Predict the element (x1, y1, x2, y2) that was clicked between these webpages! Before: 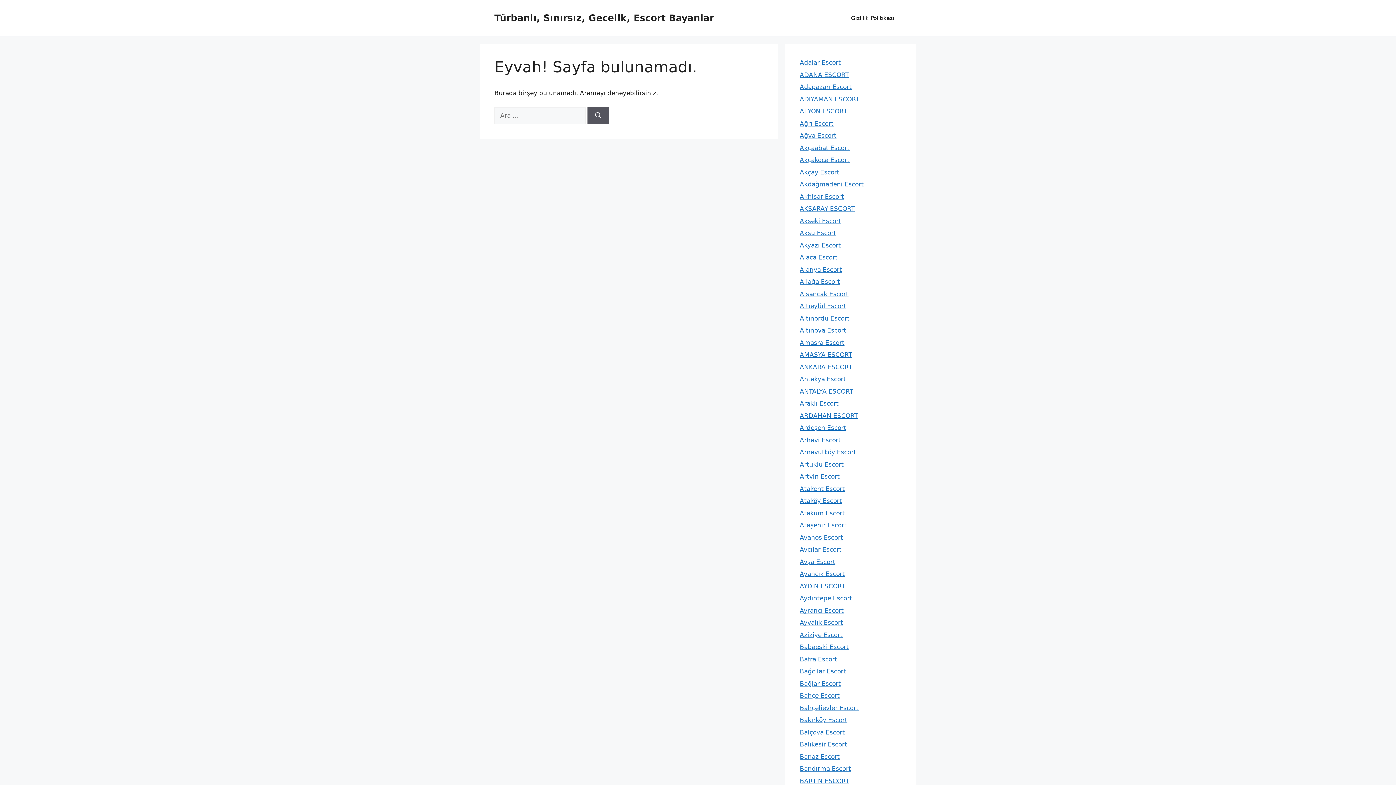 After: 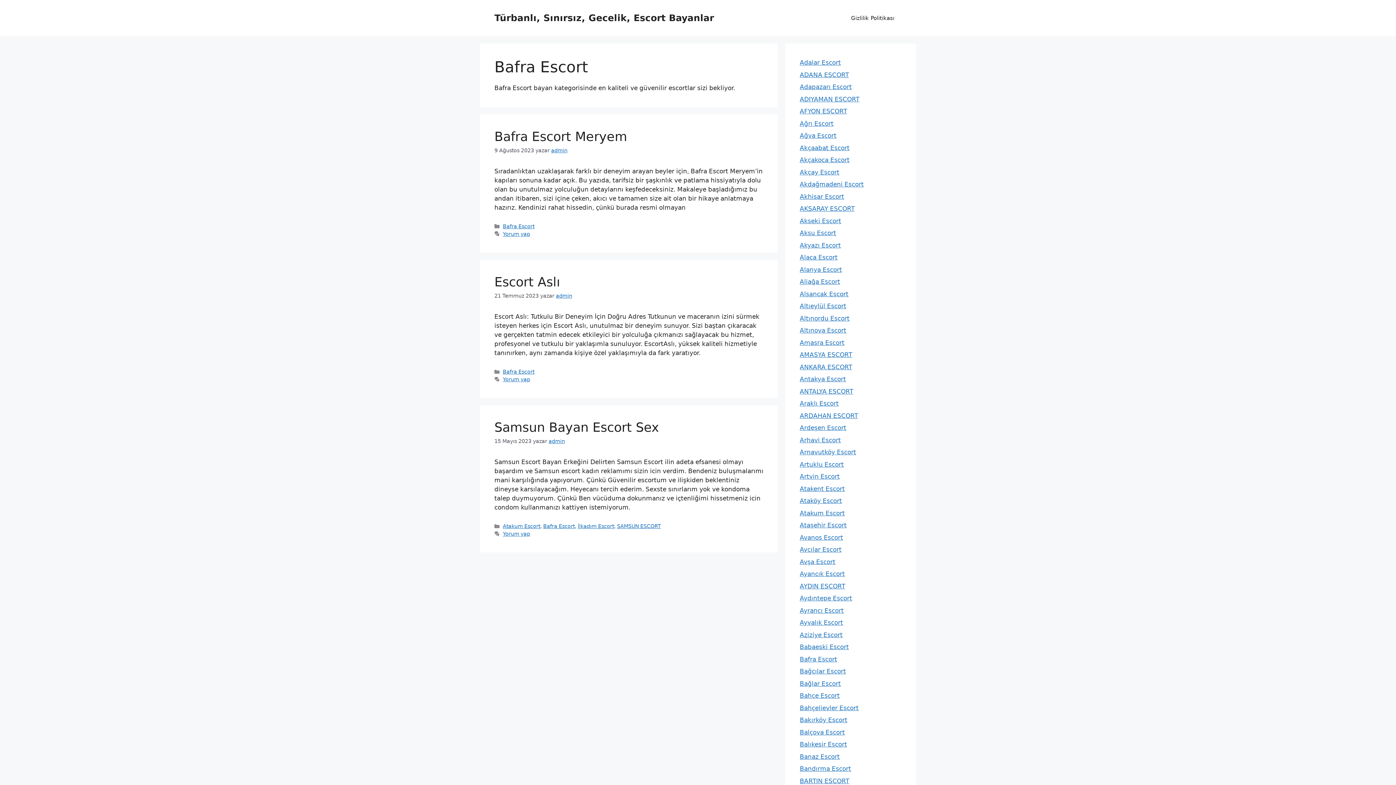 Action: bbox: (800, 655, 837, 663) label: Bafra Escort